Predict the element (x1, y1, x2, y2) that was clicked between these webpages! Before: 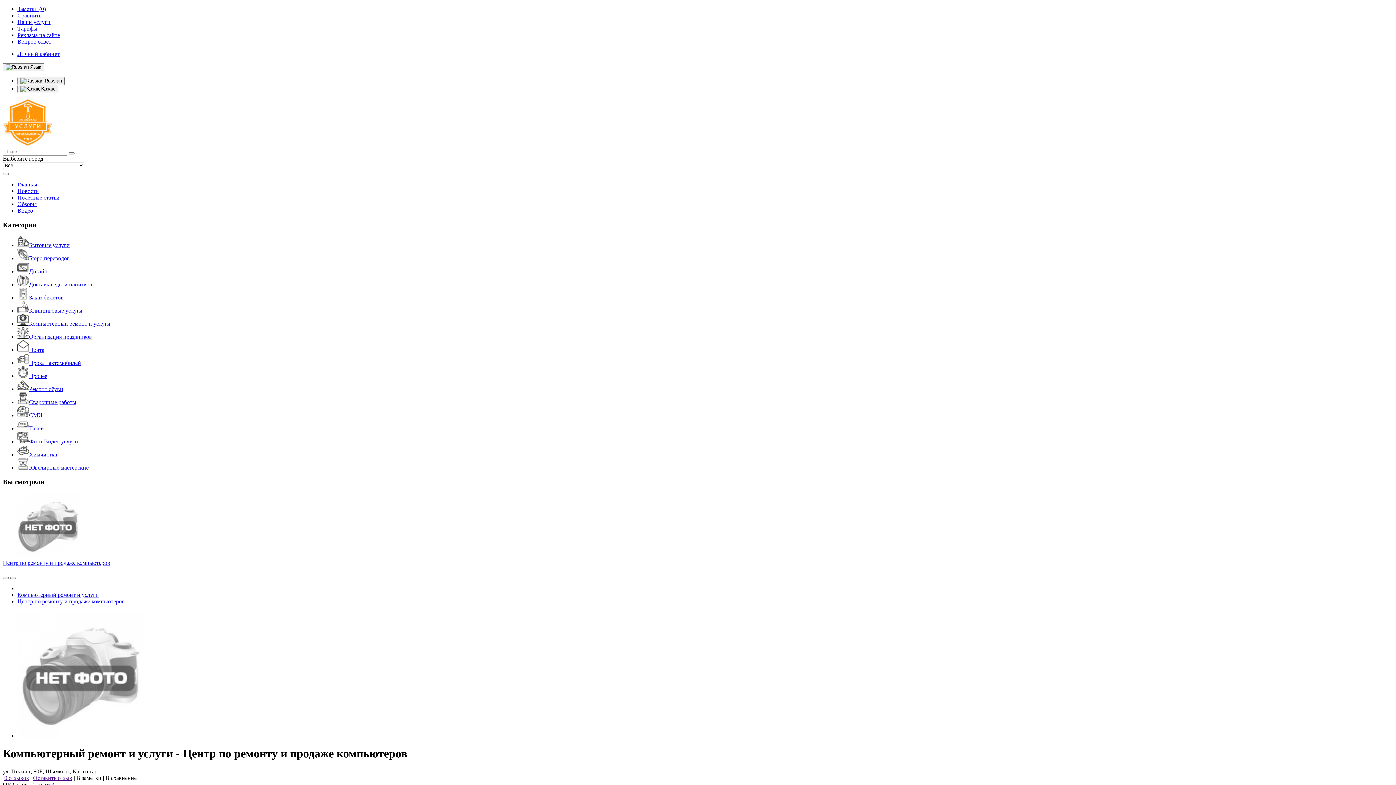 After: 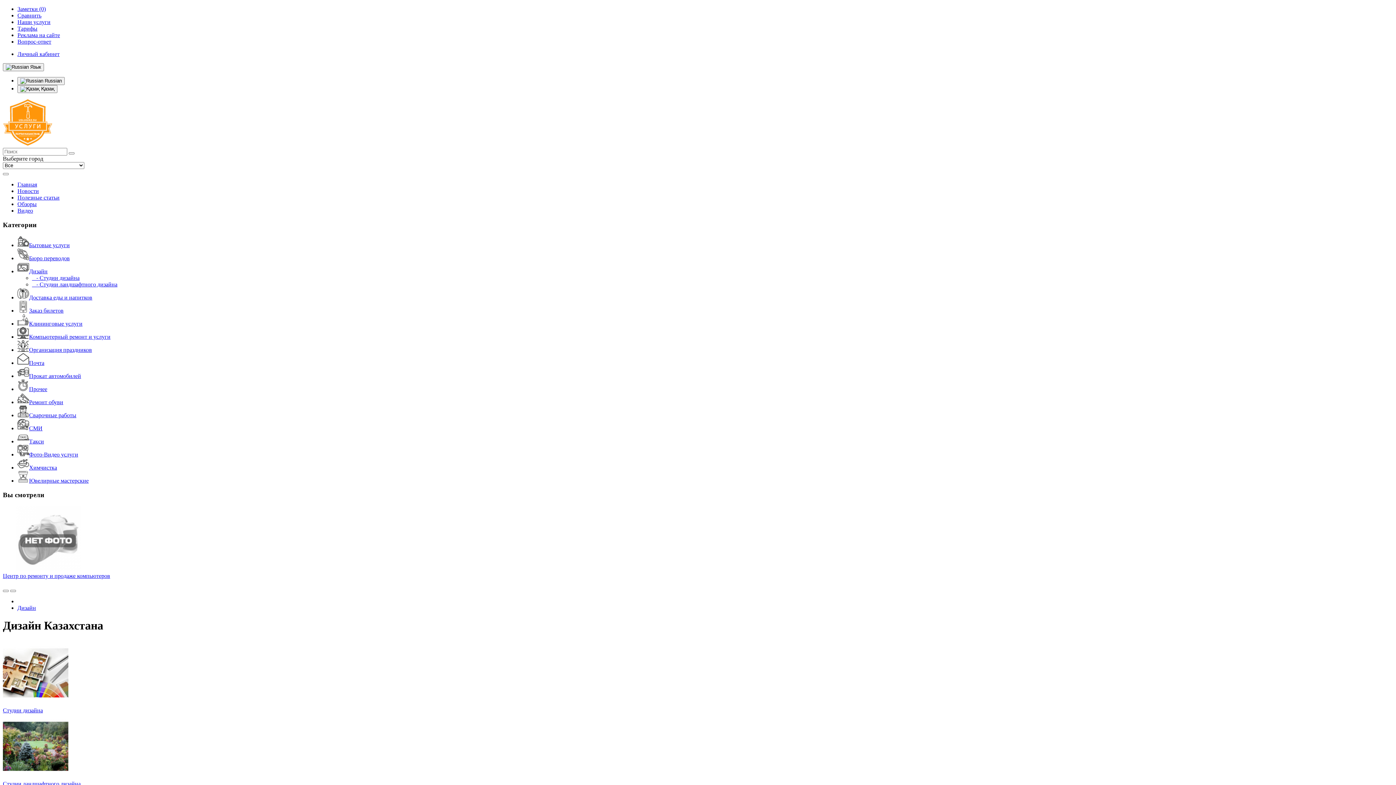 Action: label: Дизайн bbox: (17, 268, 47, 274)